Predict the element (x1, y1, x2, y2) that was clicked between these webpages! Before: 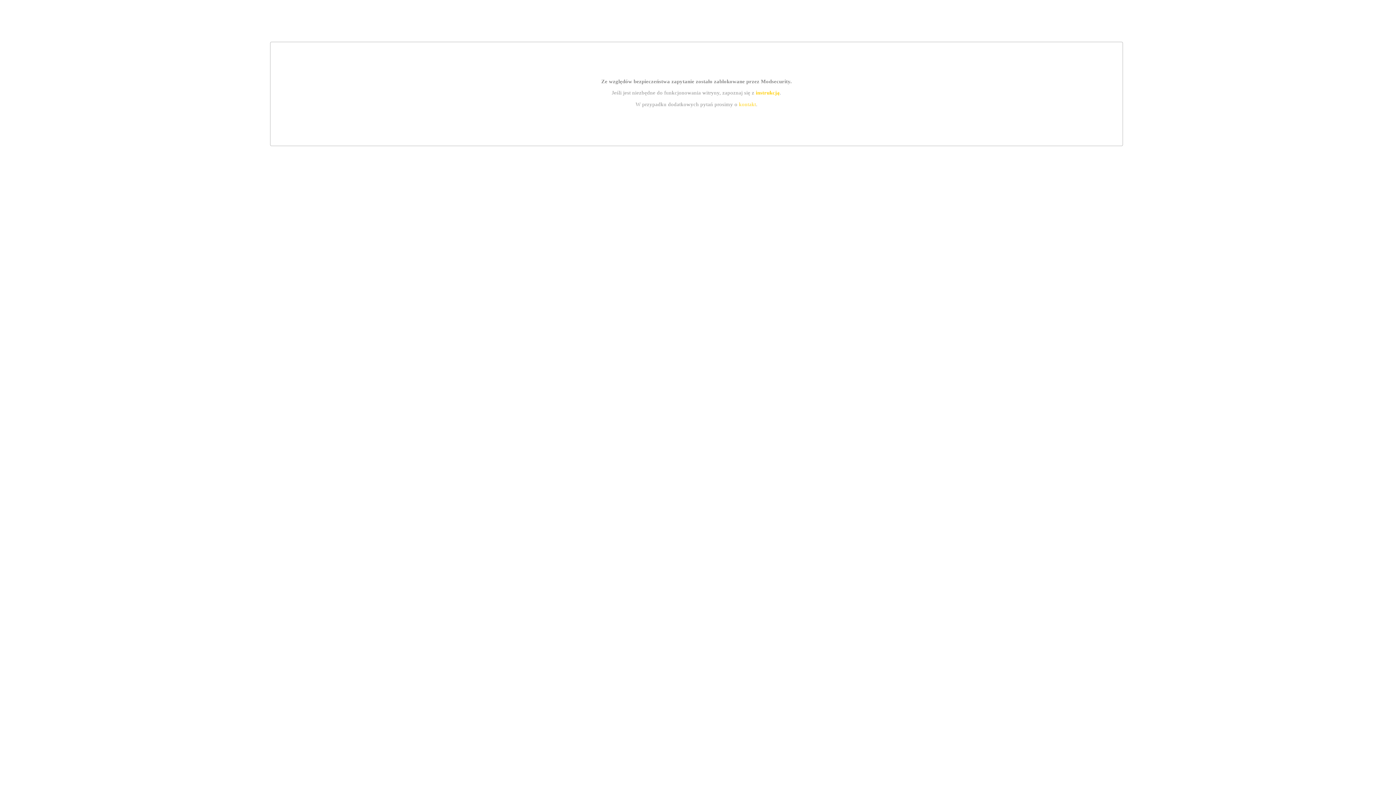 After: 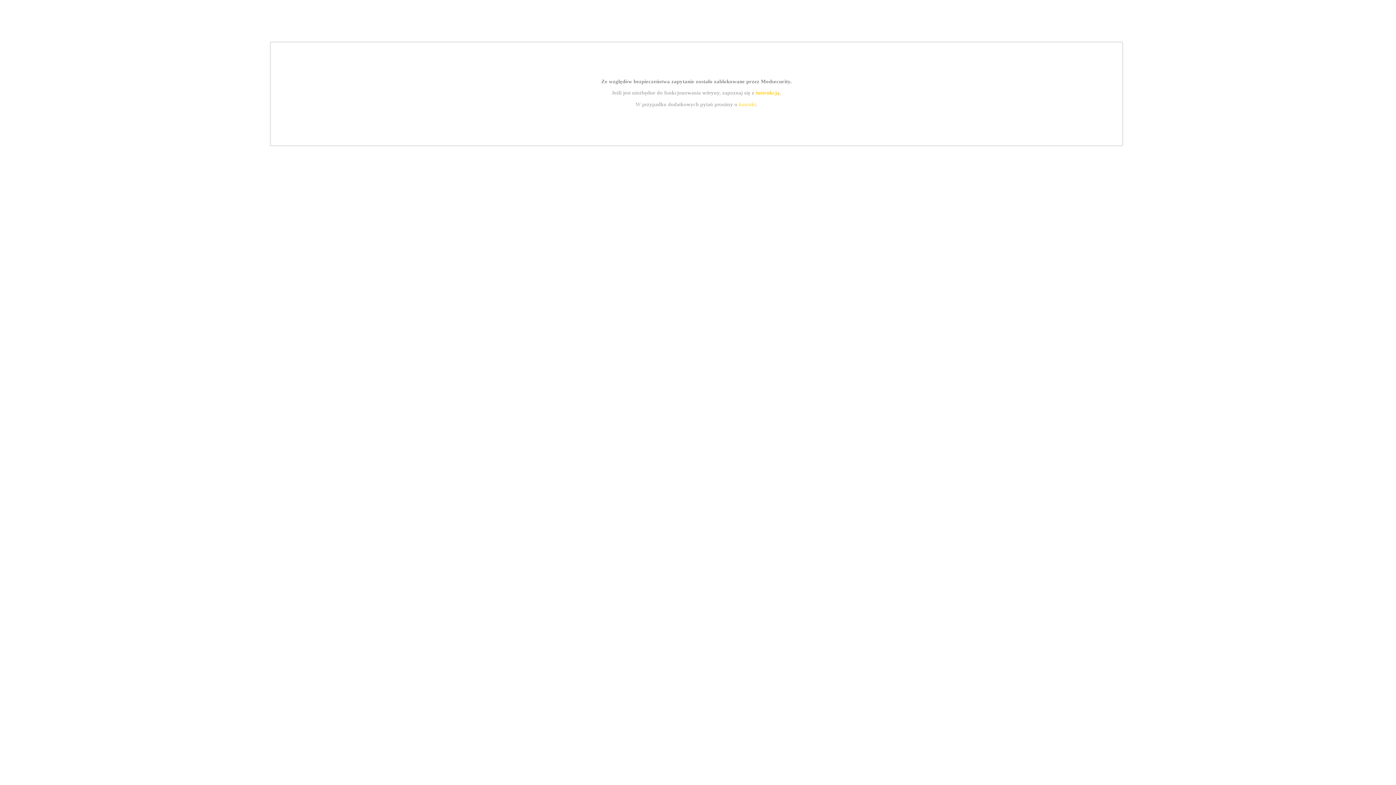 Action: bbox: (739, 101, 756, 107) label: kontakt